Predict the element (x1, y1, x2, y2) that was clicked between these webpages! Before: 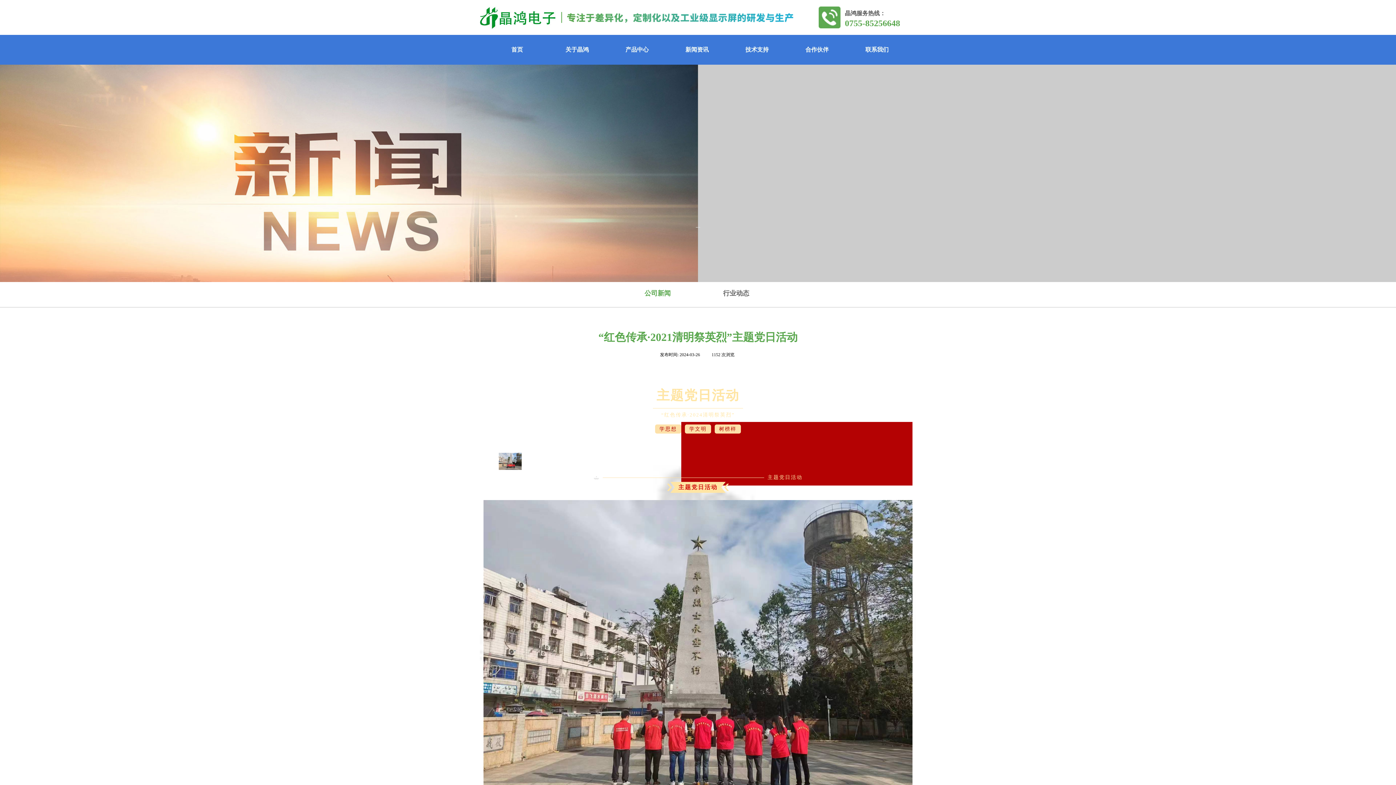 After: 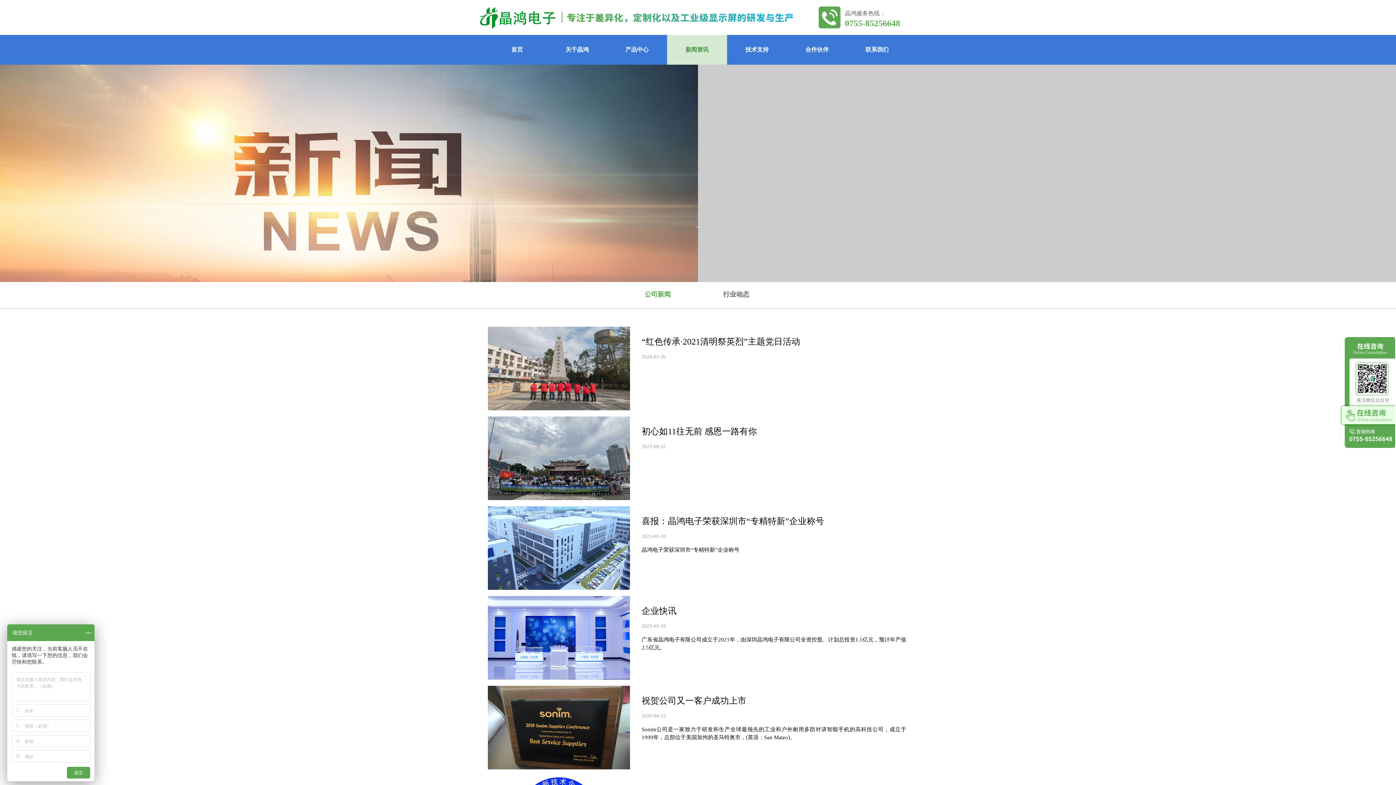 Action: bbox: (669, 34, 725, 64) label: 新闻资讯